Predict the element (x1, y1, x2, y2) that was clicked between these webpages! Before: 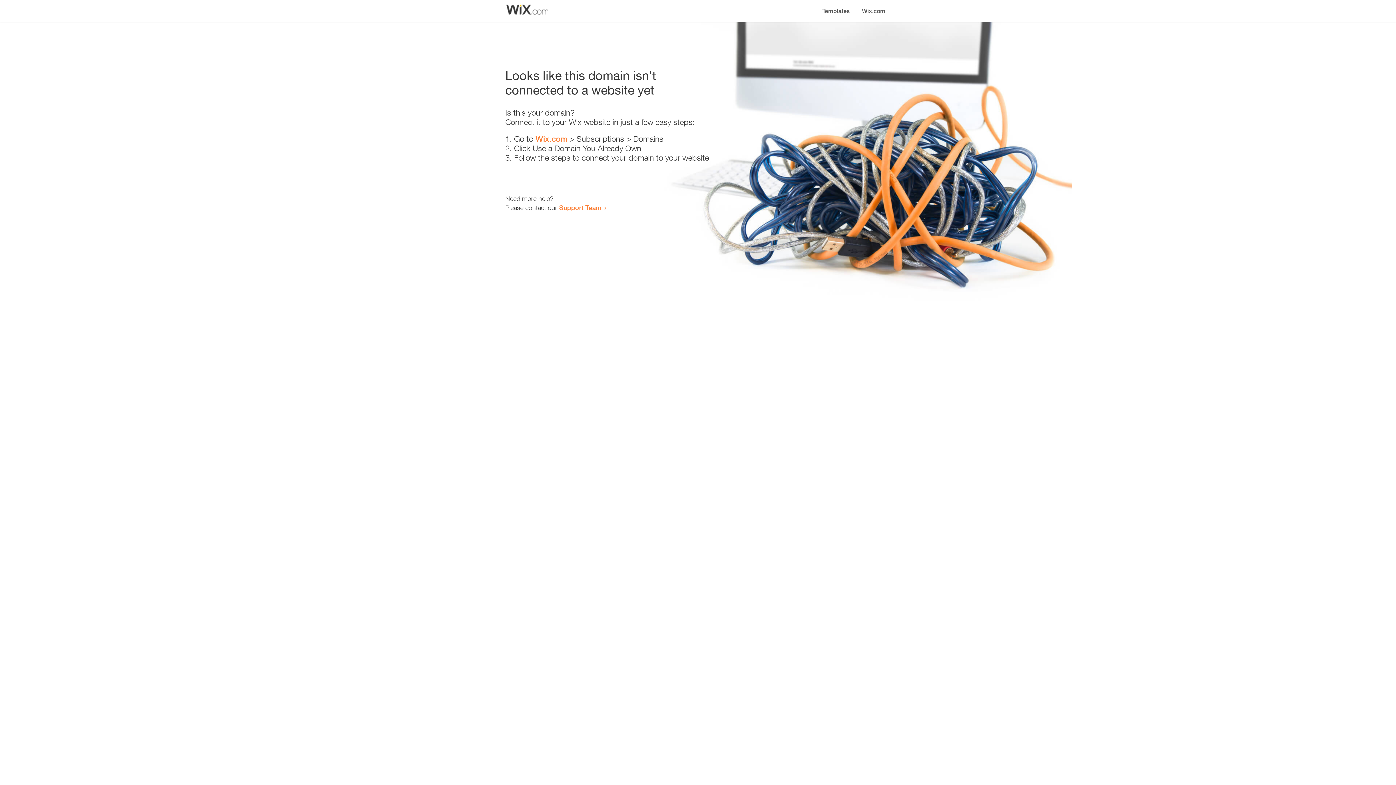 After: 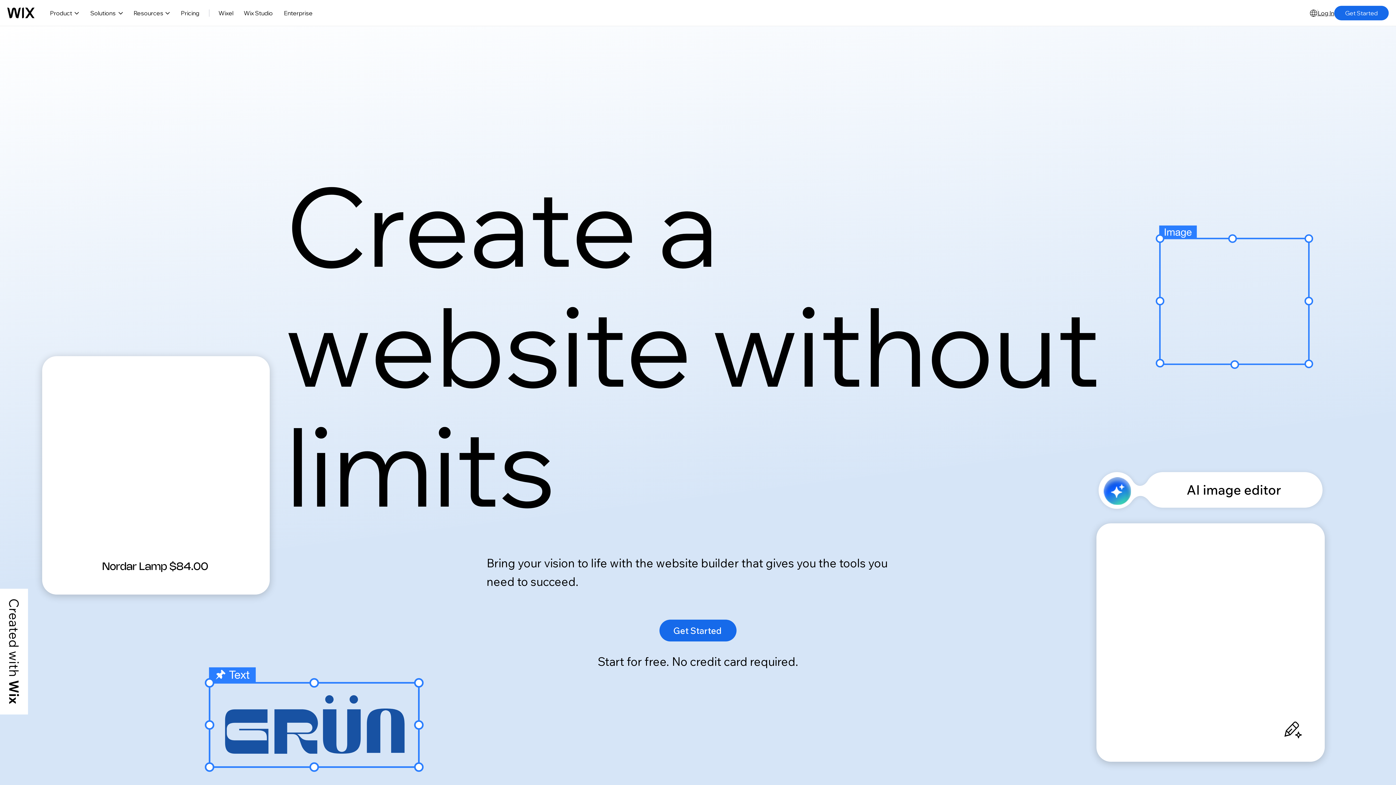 Action: label: Wix.com bbox: (535, 134, 567, 143)